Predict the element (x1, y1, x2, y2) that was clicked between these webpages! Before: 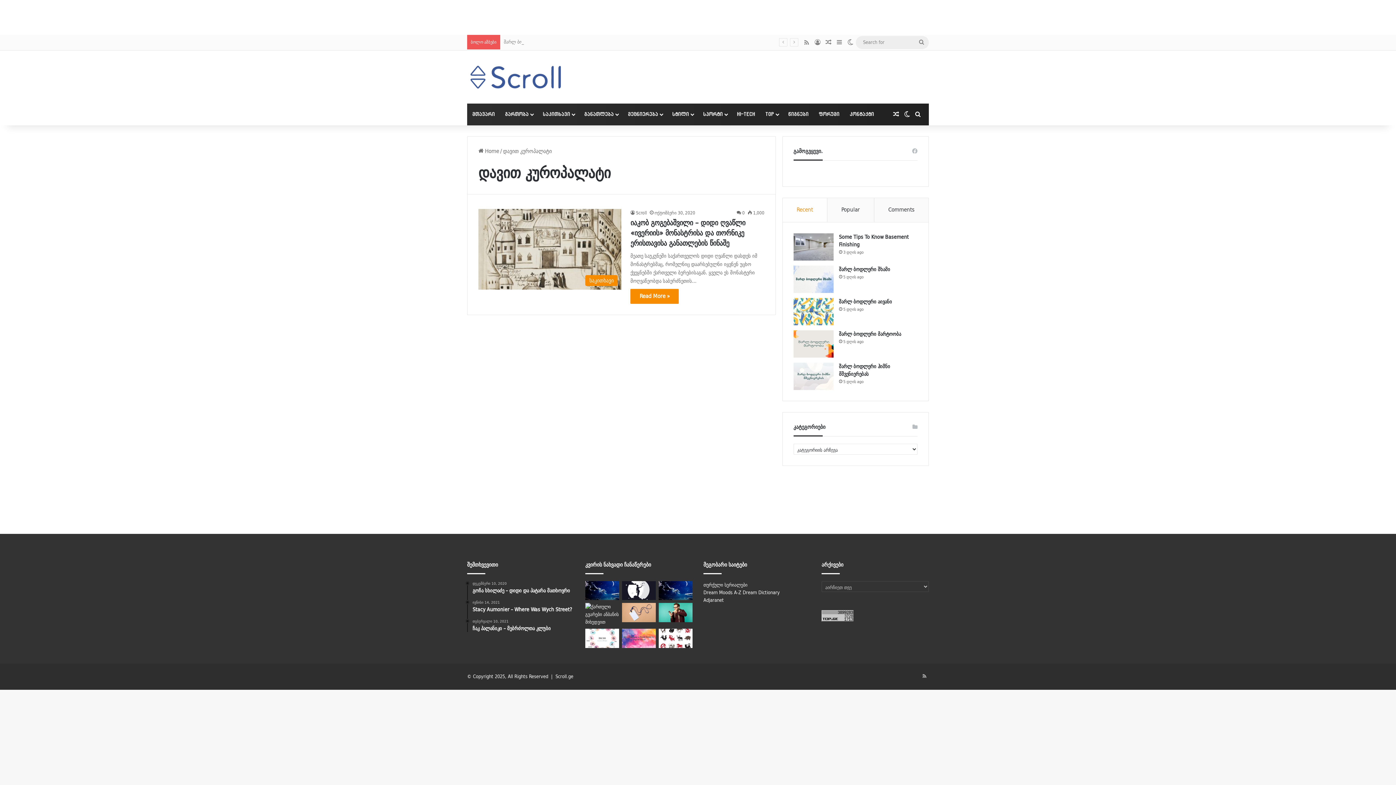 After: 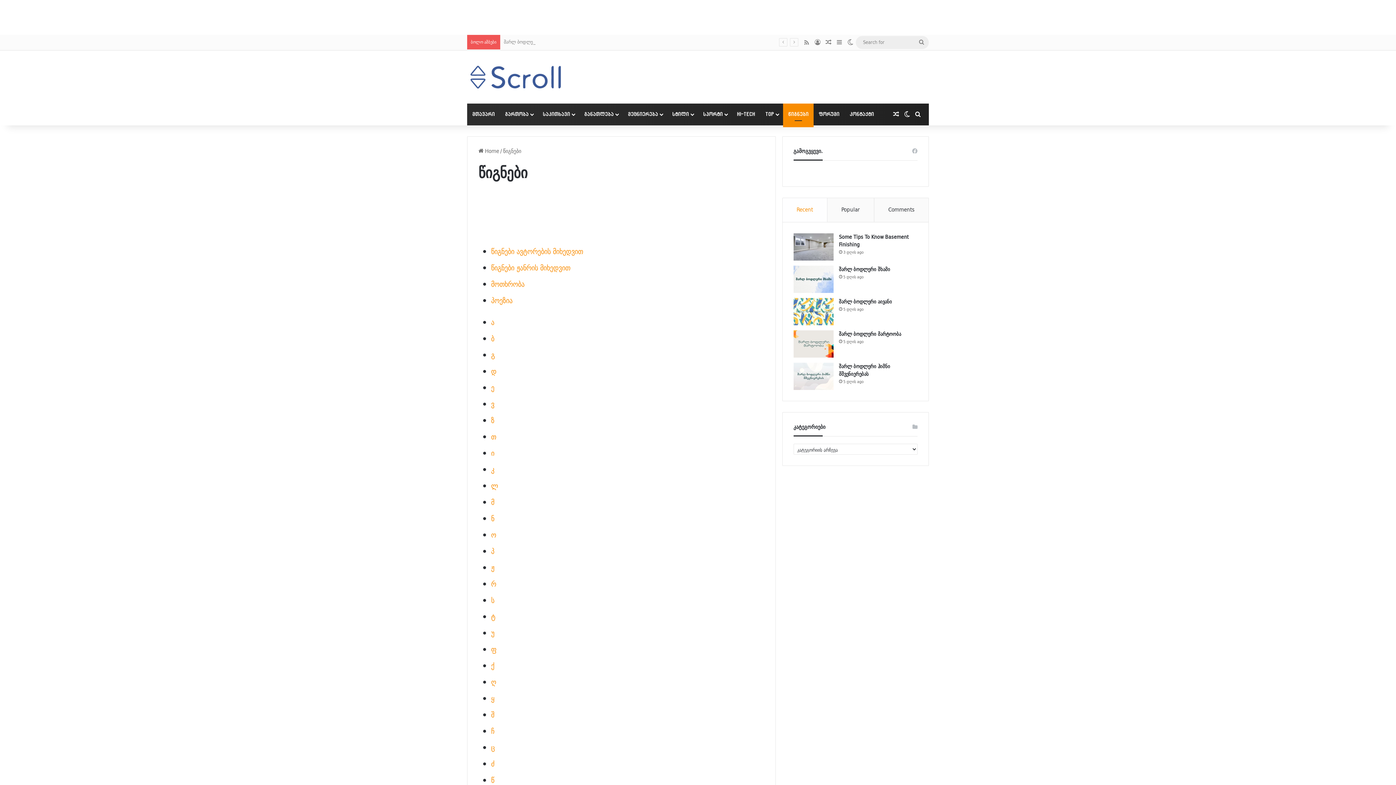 Action: label: წიგნები bbox: (783, 103, 813, 125)